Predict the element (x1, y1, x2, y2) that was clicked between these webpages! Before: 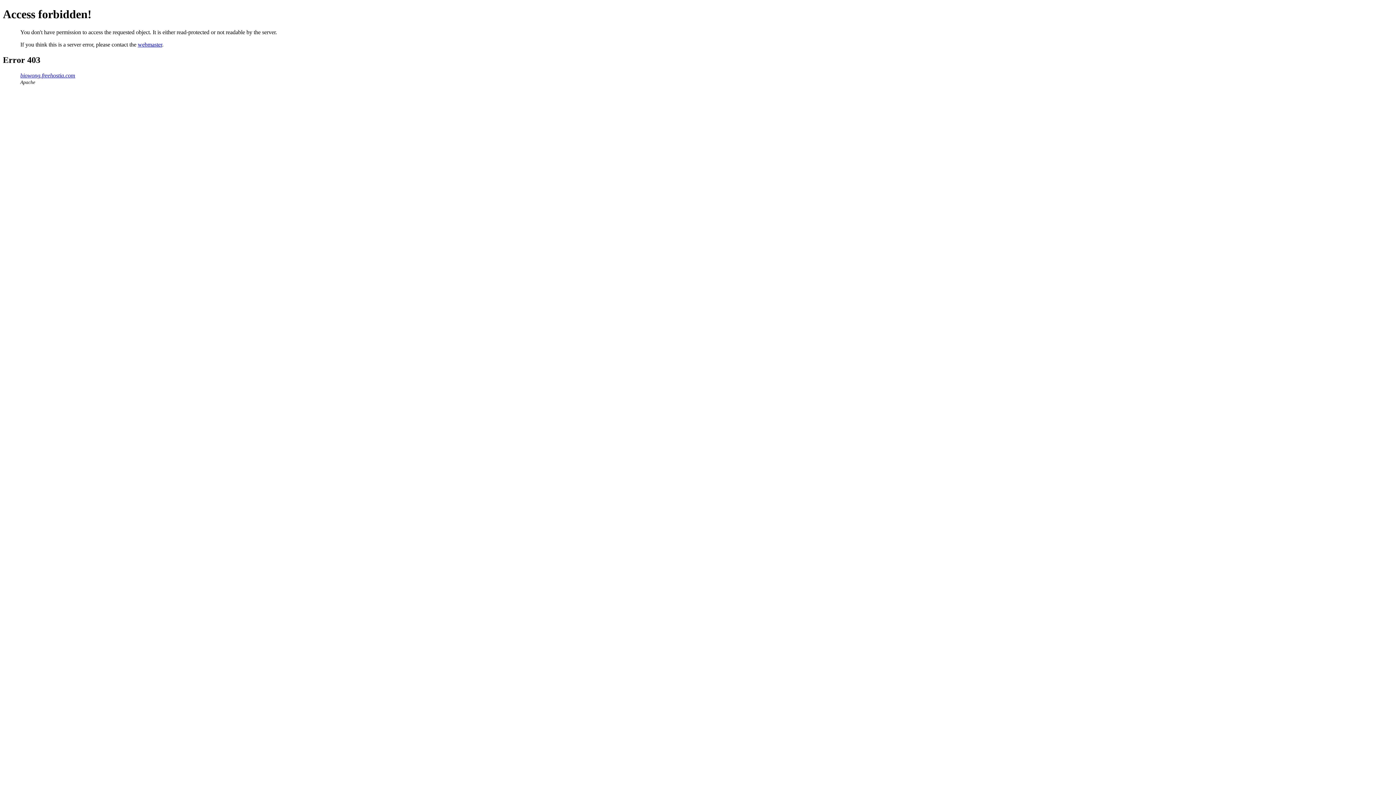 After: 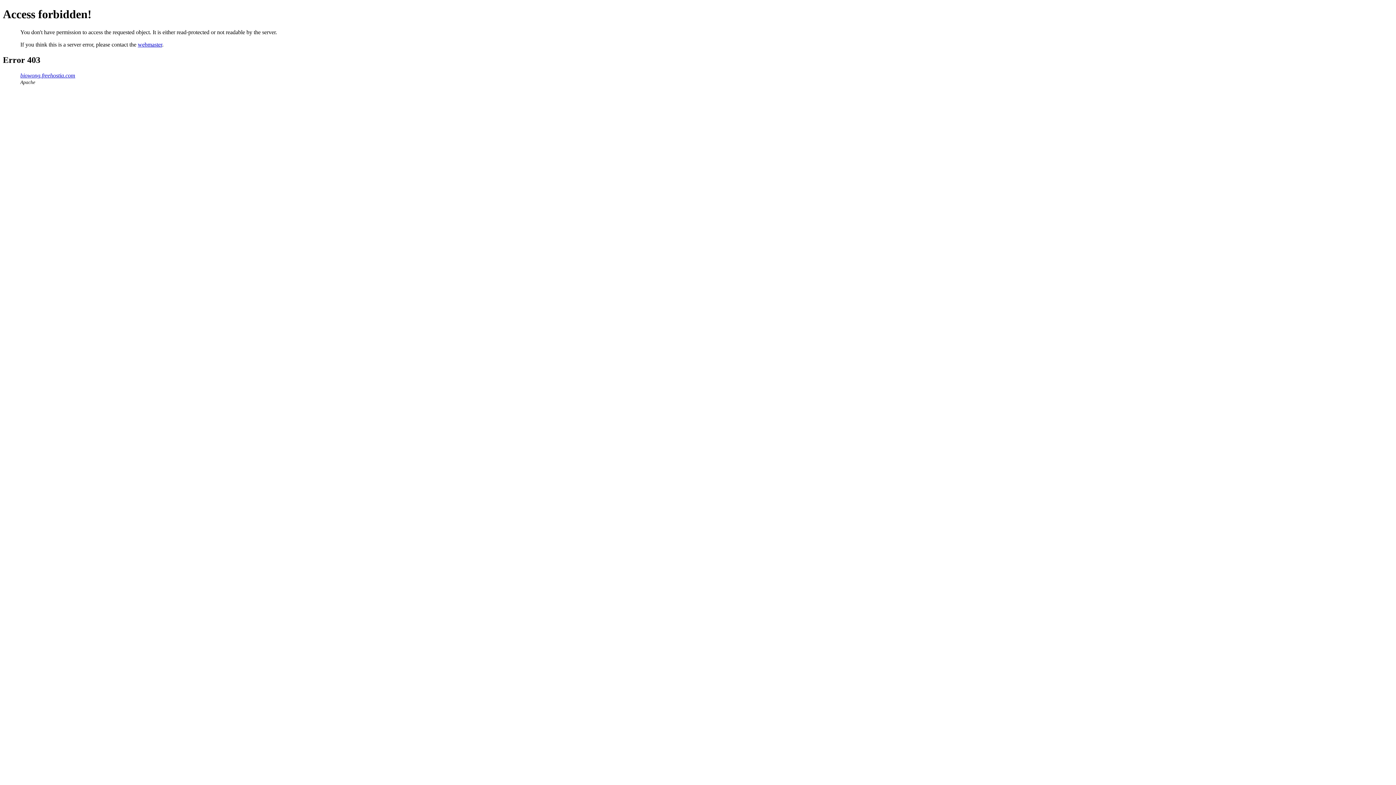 Action: label: webmaster bbox: (137, 41, 162, 47)